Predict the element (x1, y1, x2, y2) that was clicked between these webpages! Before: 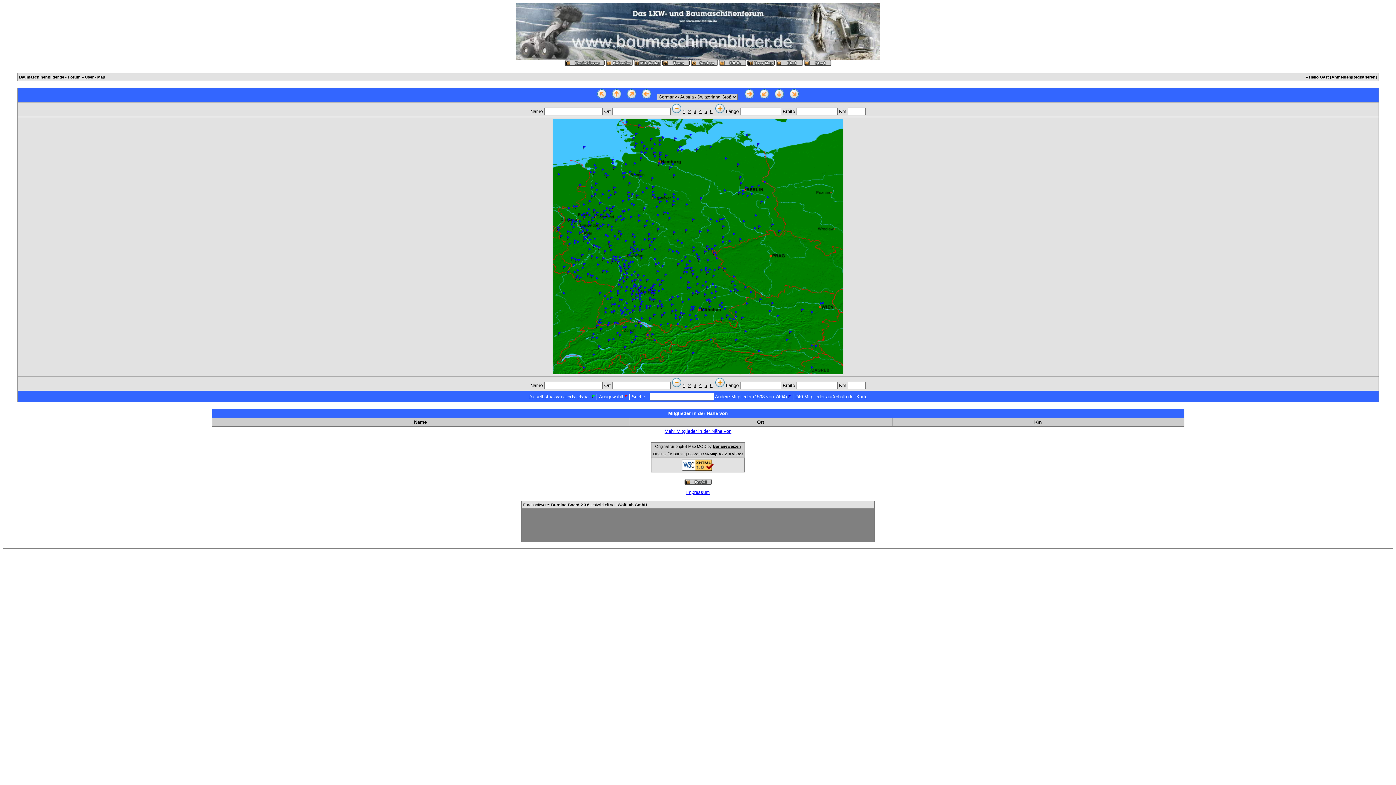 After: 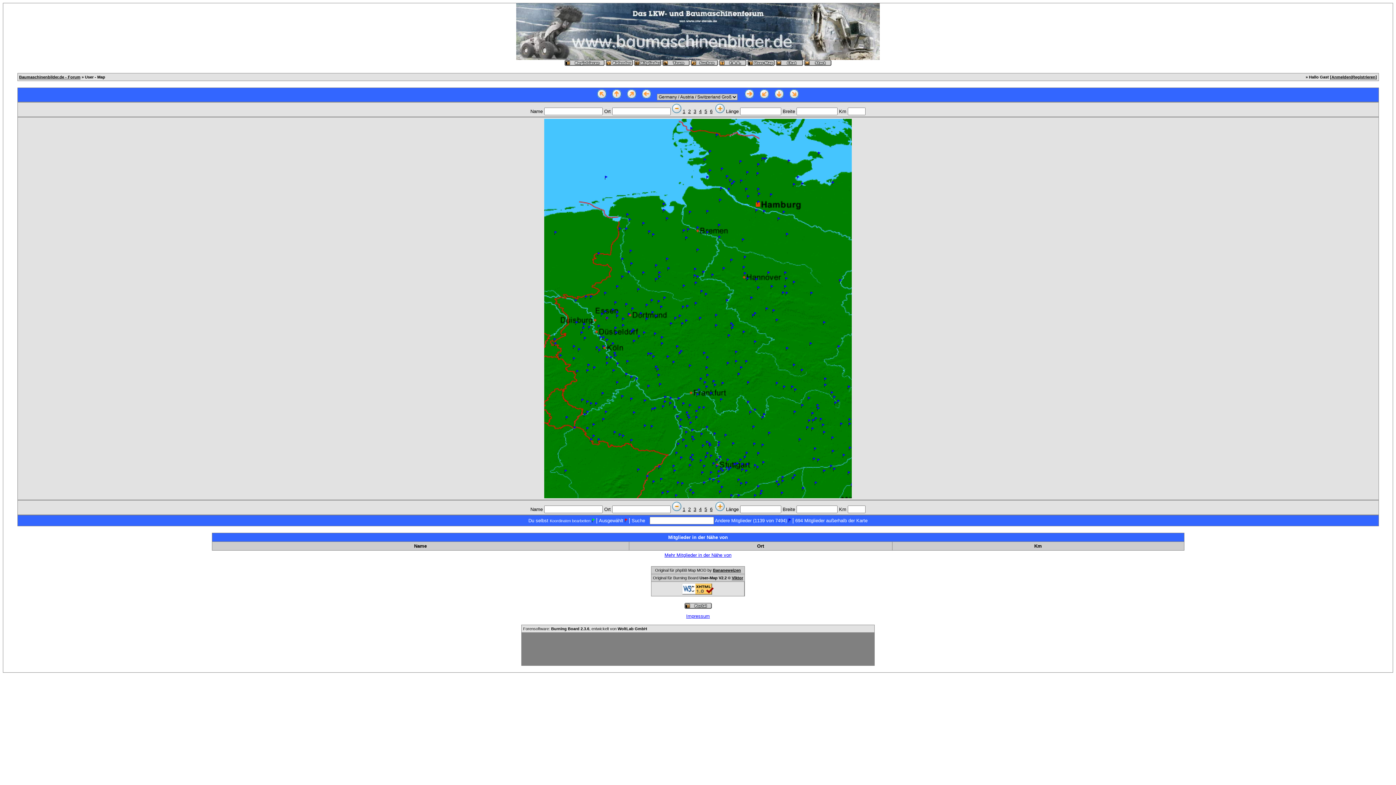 Action: bbox: (715, 108, 724, 114)